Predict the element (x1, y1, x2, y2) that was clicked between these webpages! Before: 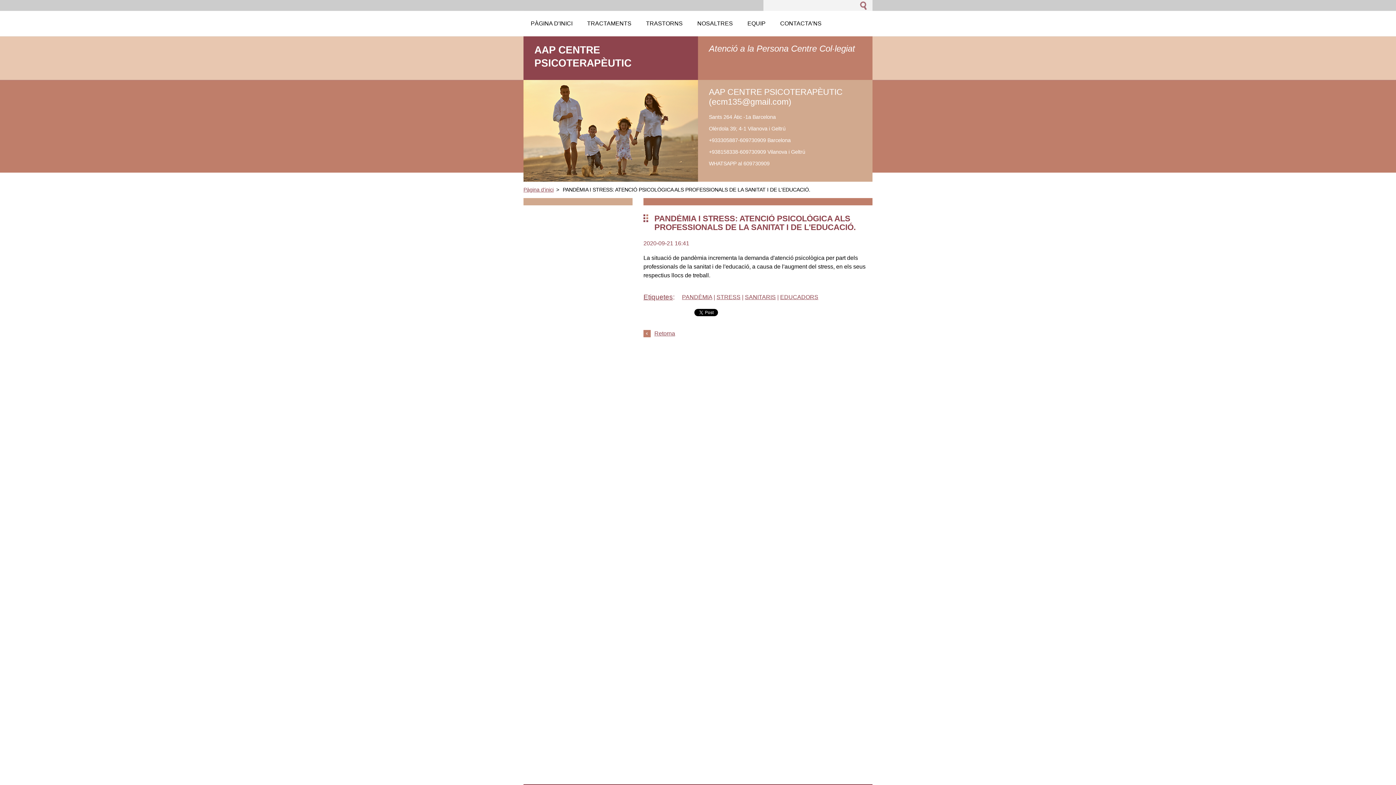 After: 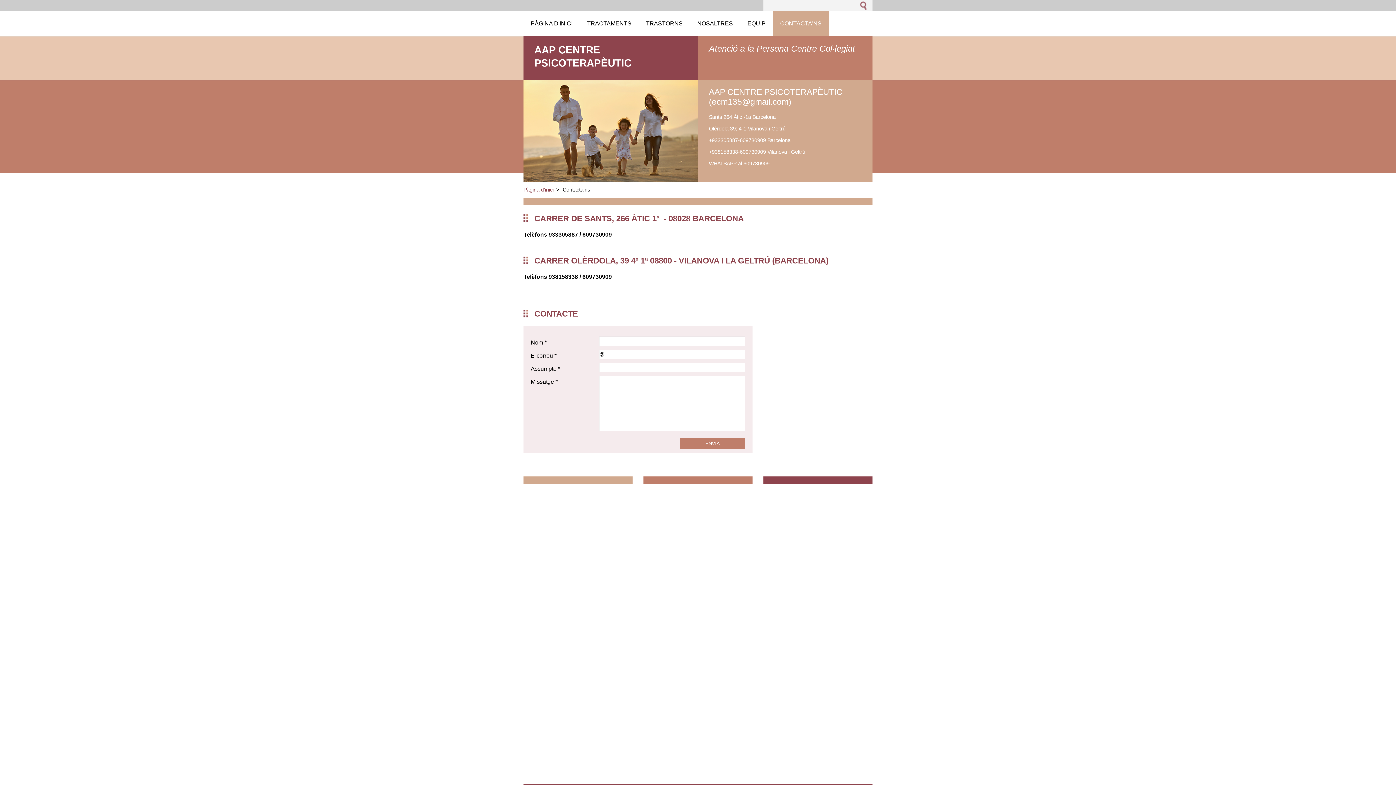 Action: bbox: (773, 10, 829, 36) label: CONTACTA'NS